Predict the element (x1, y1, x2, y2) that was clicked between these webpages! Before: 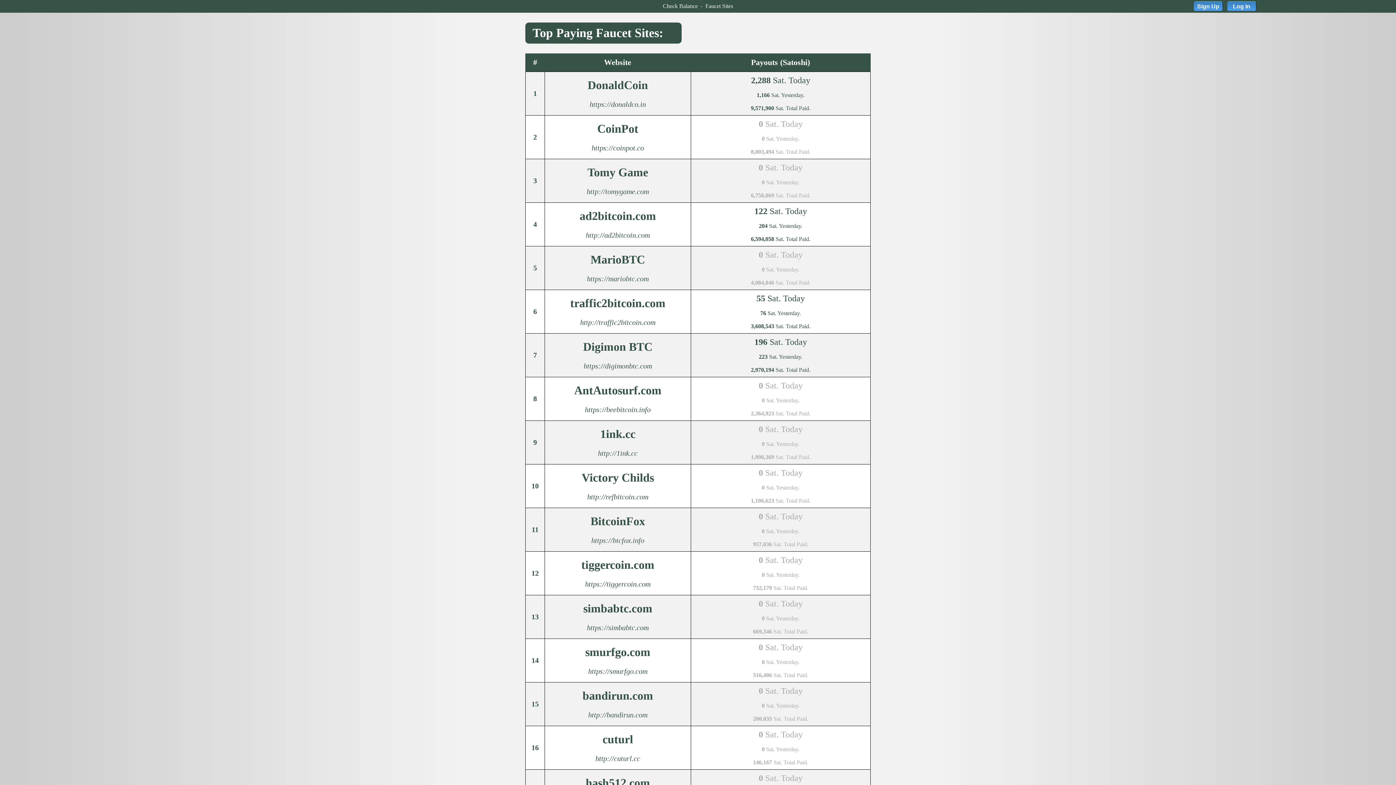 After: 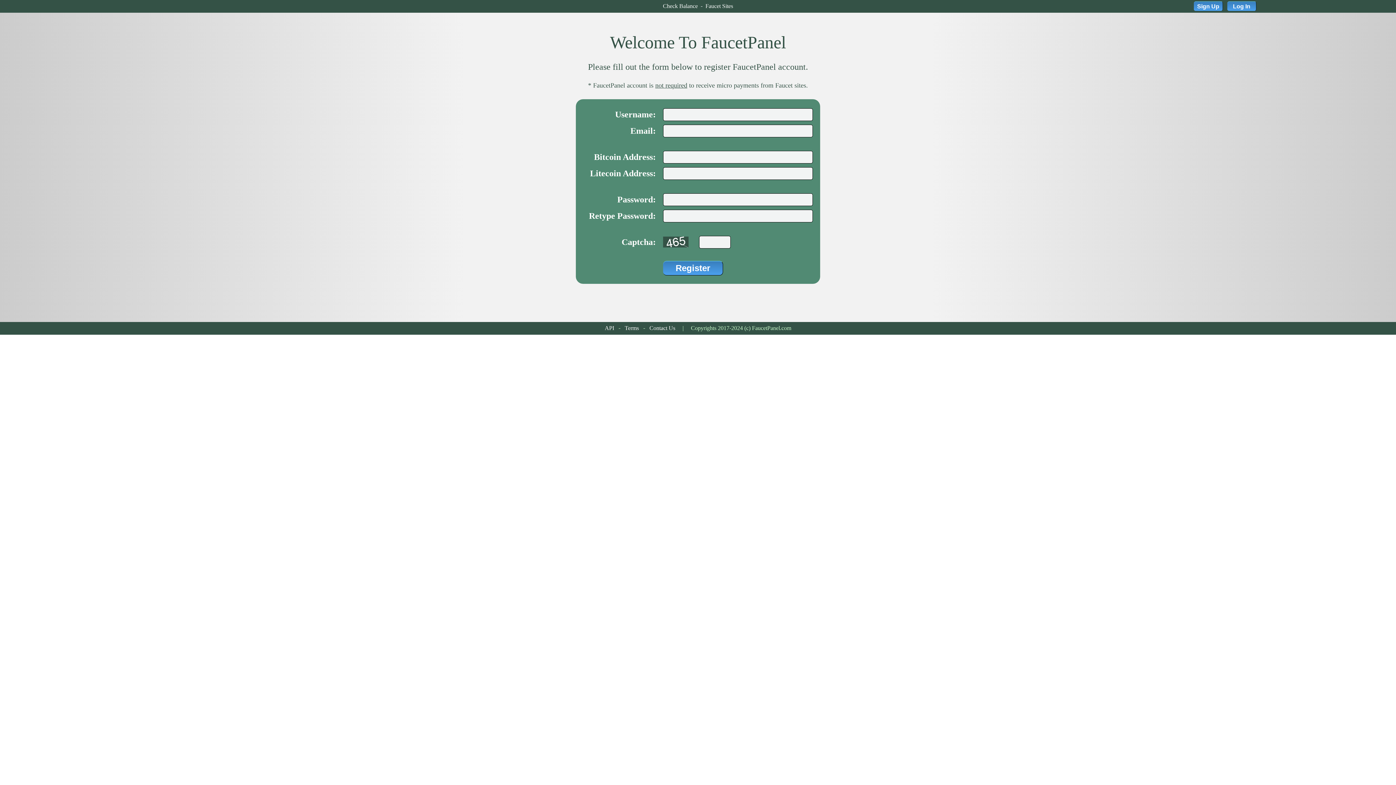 Action: bbox: (1194, 3, 1223, 9) label: Sign Up